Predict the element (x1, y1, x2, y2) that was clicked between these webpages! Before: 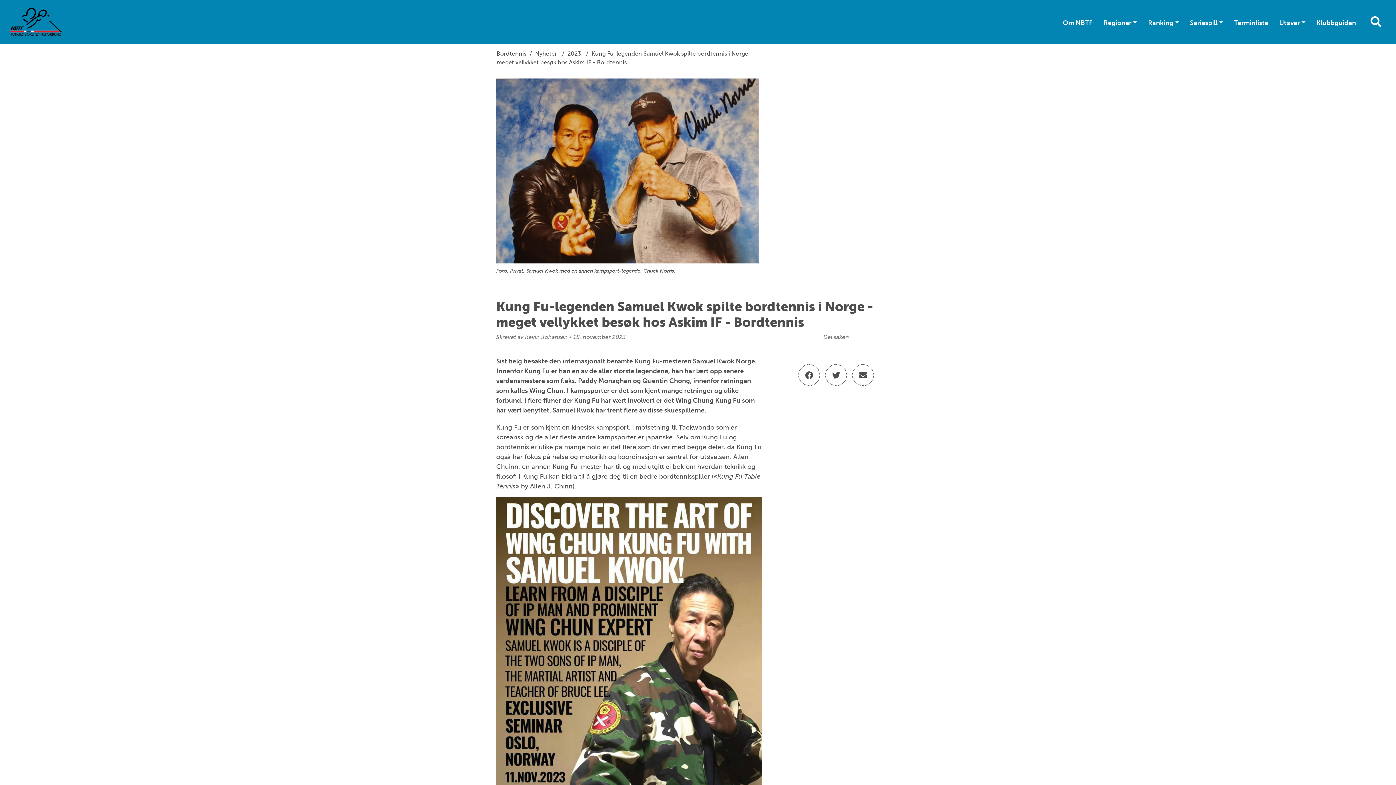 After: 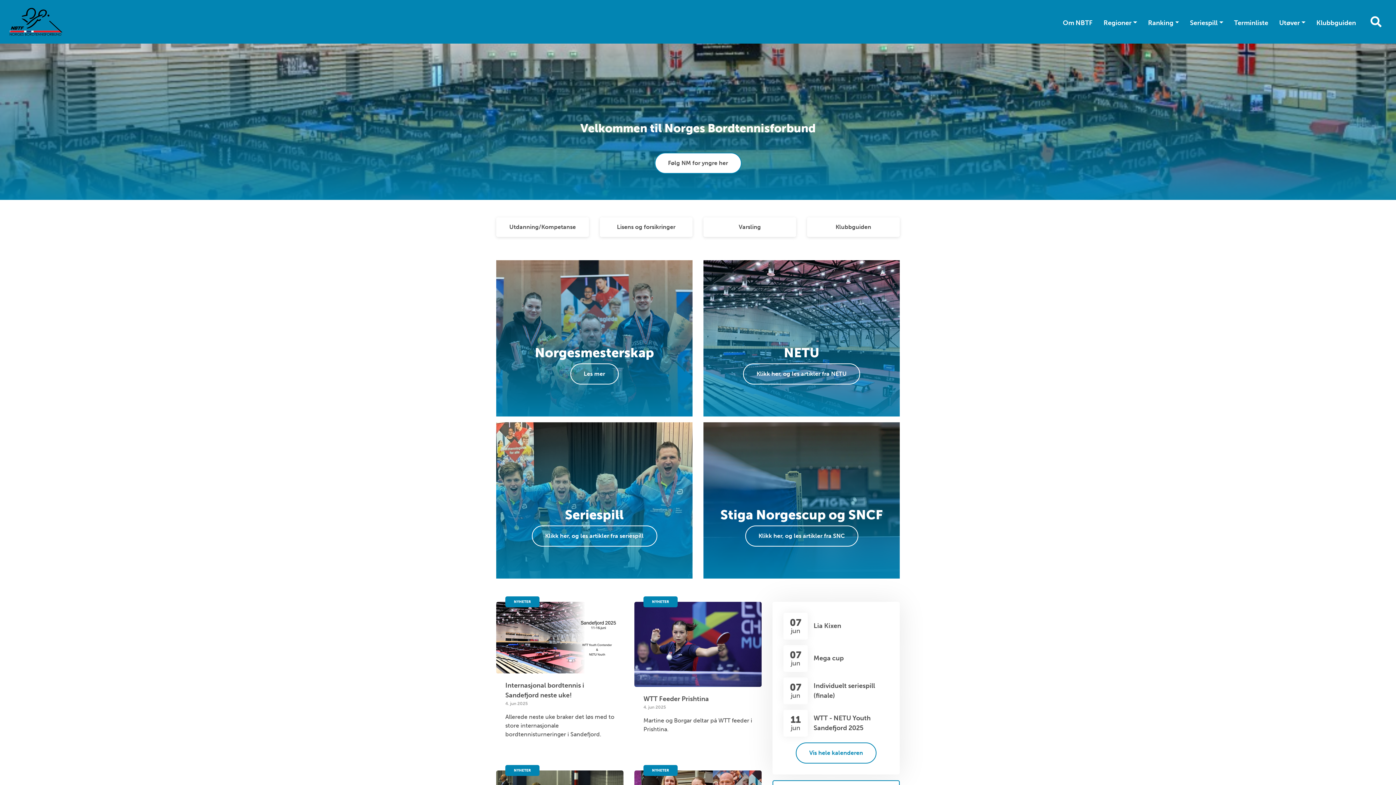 Action: label: Bordtennis bbox: (496, 50, 526, 57)